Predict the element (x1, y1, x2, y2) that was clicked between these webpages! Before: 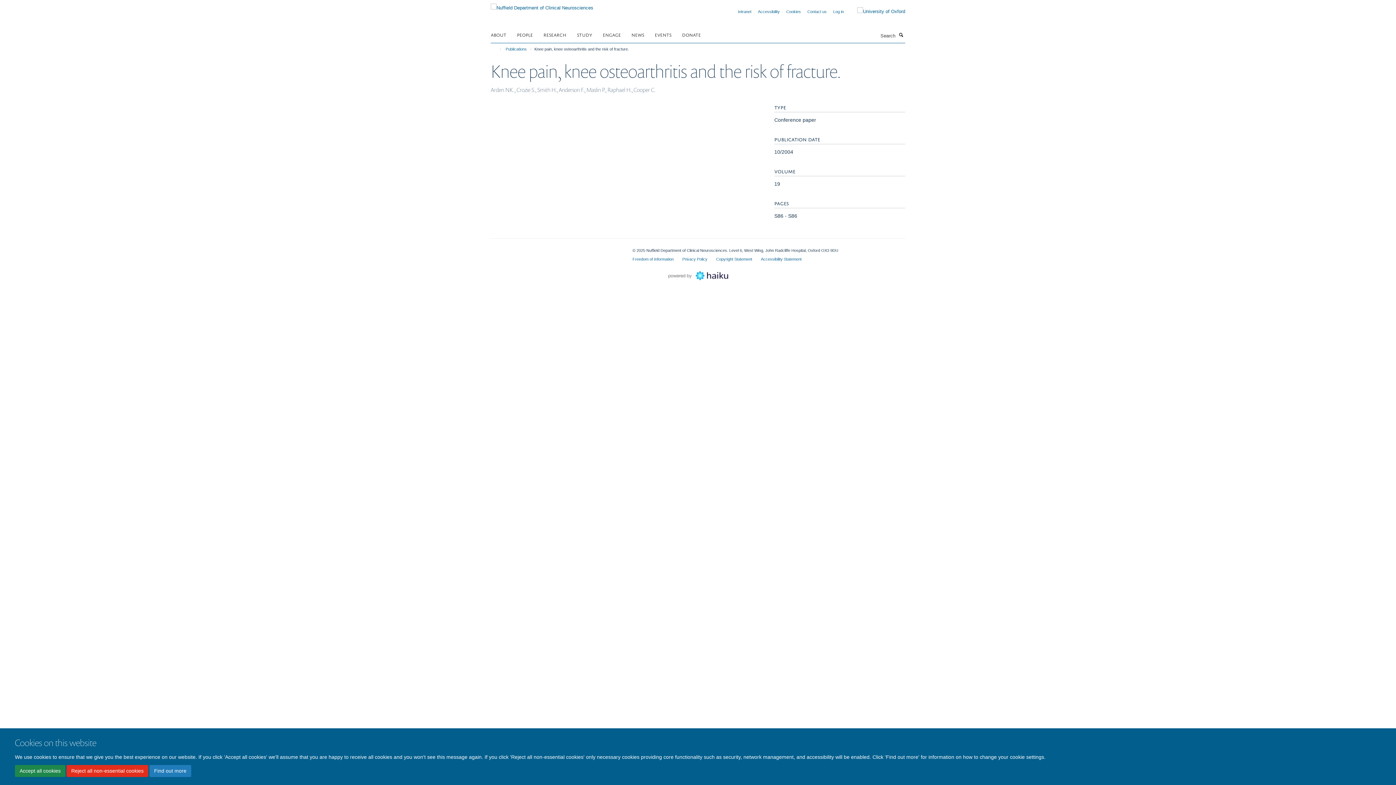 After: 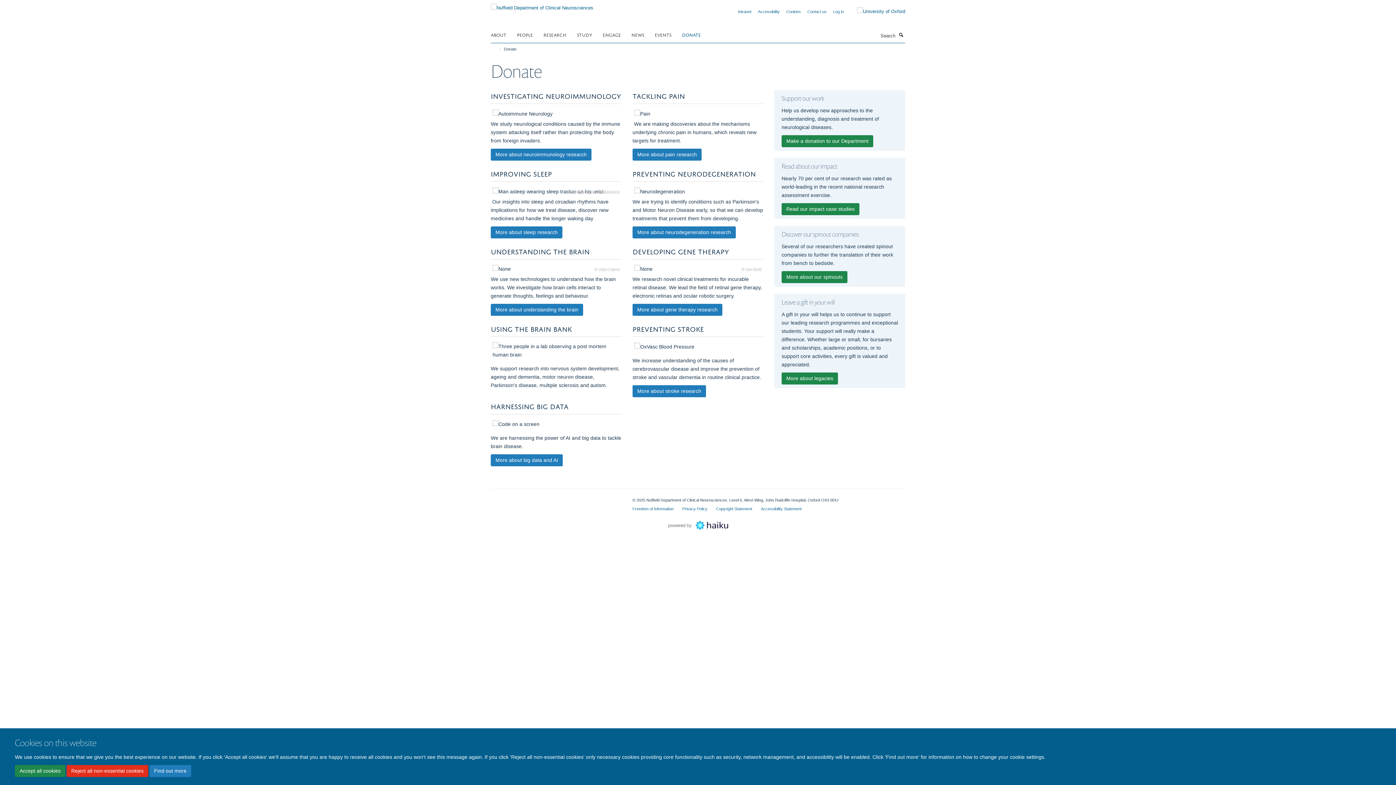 Action: label: DONATE bbox: (682, 29, 710, 40)